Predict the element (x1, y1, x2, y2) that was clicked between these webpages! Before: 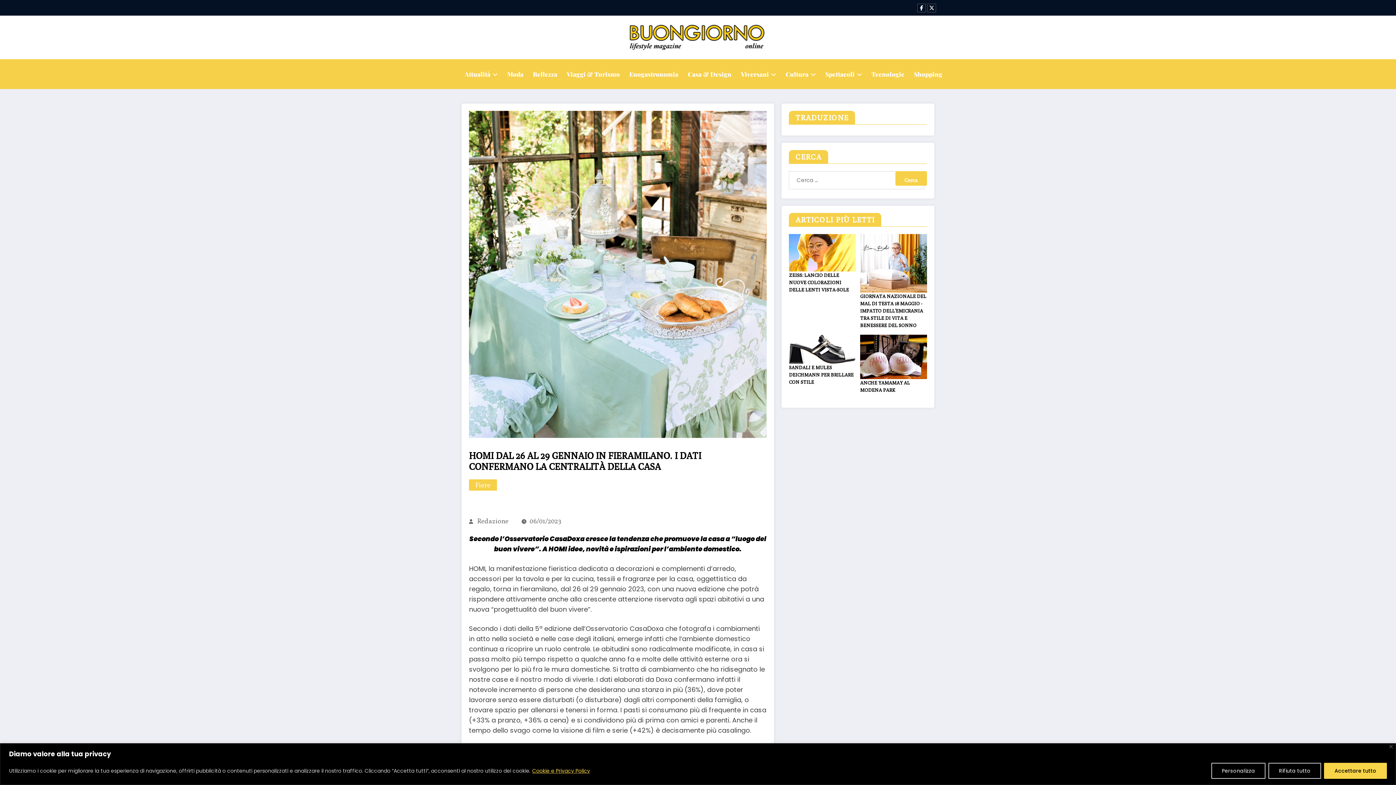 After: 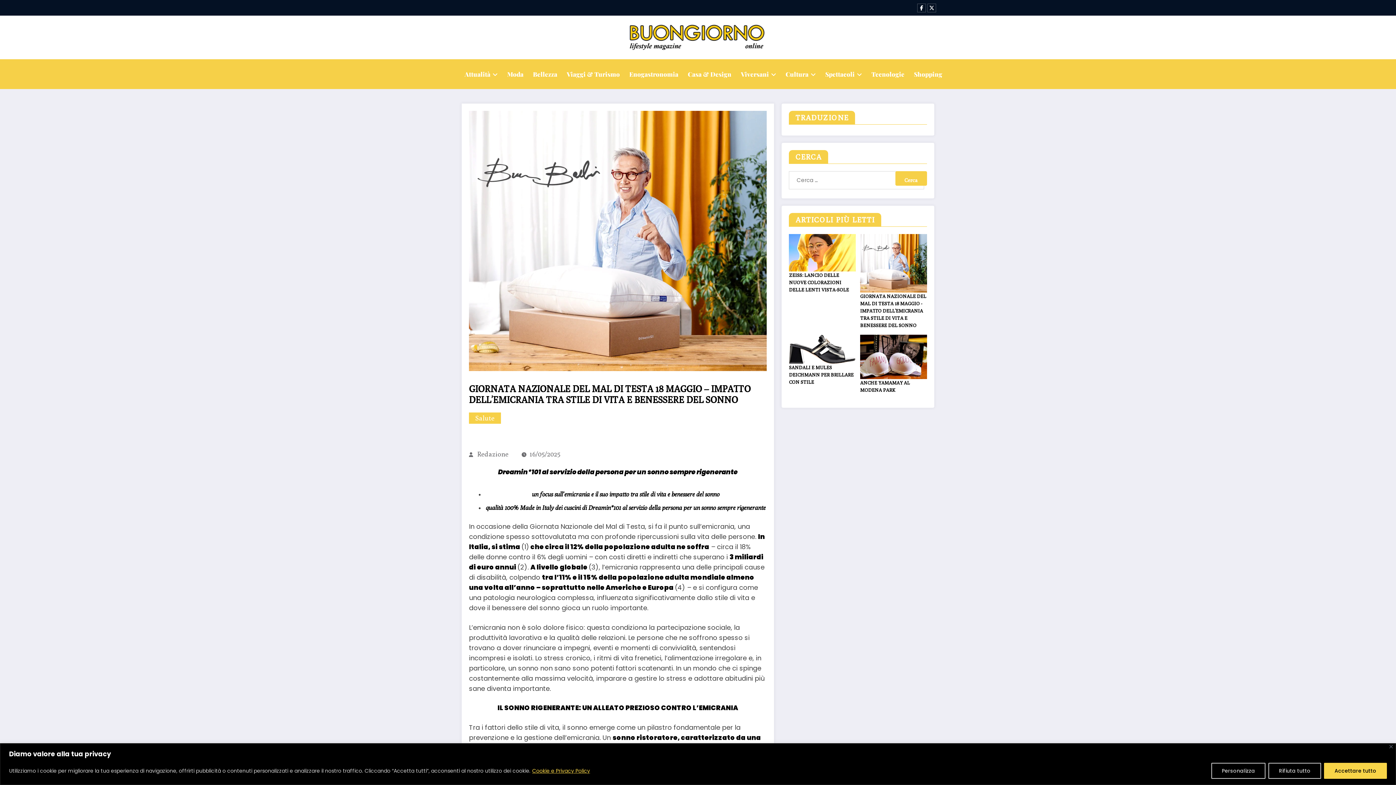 Action: bbox: (860, 259, 927, 265)